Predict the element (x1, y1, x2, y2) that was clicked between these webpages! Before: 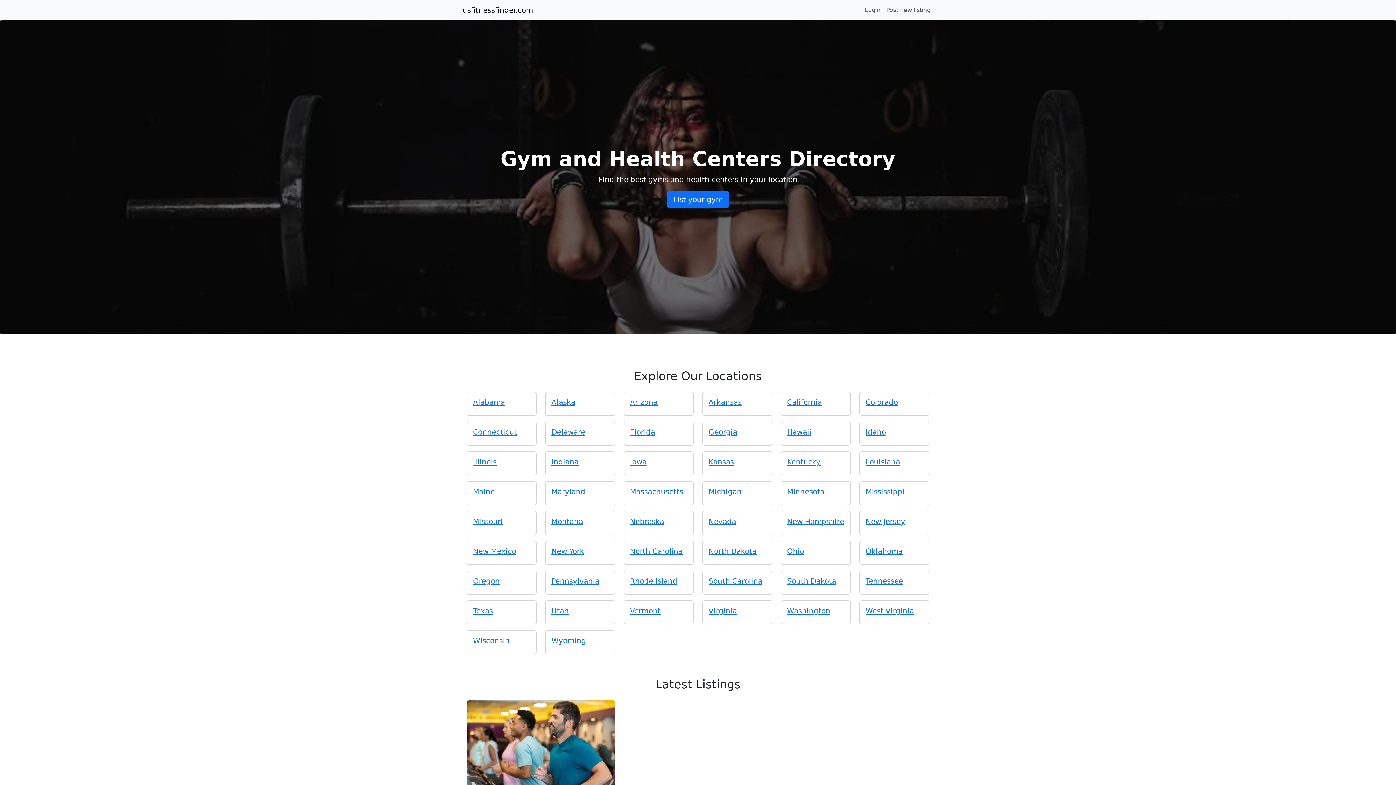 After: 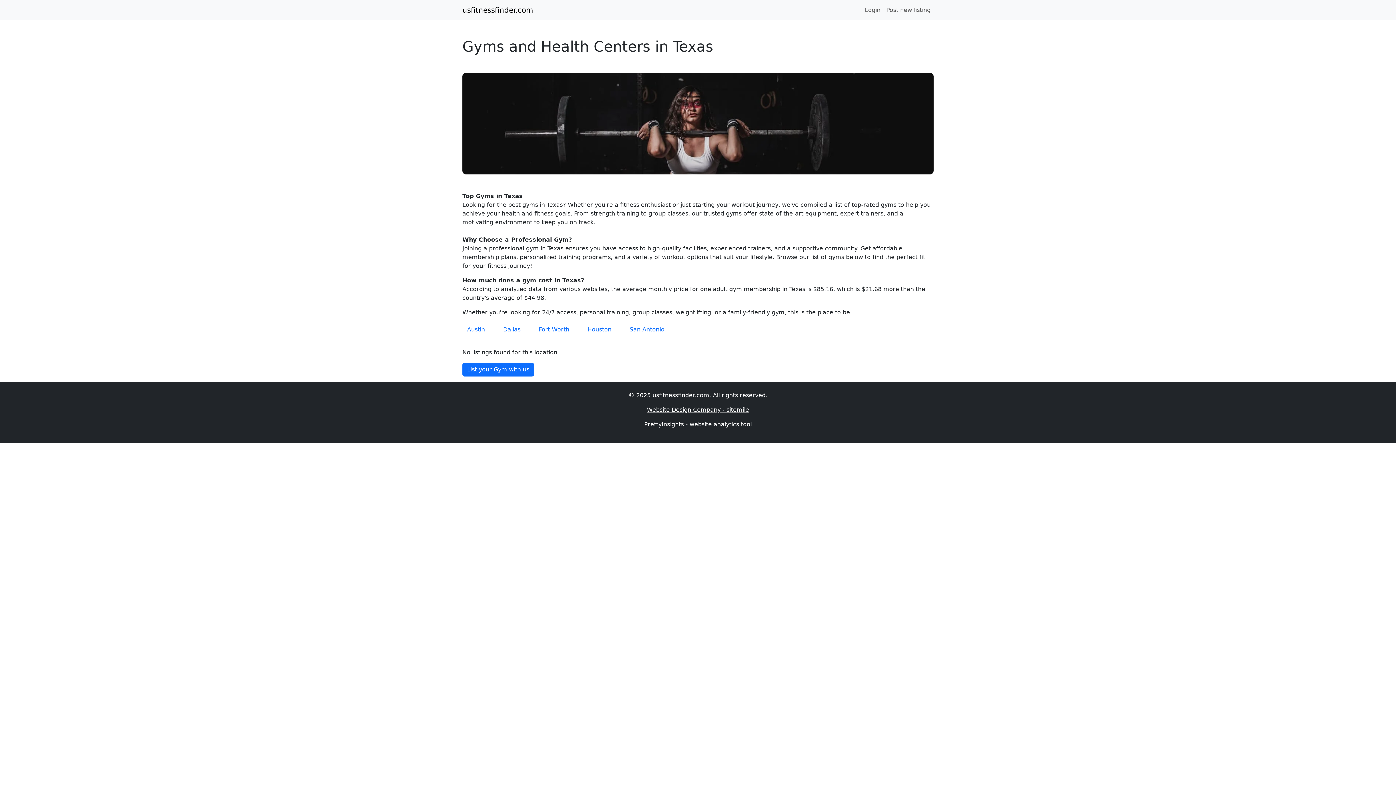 Action: bbox: (473, 606, 530, 615) label: Texas